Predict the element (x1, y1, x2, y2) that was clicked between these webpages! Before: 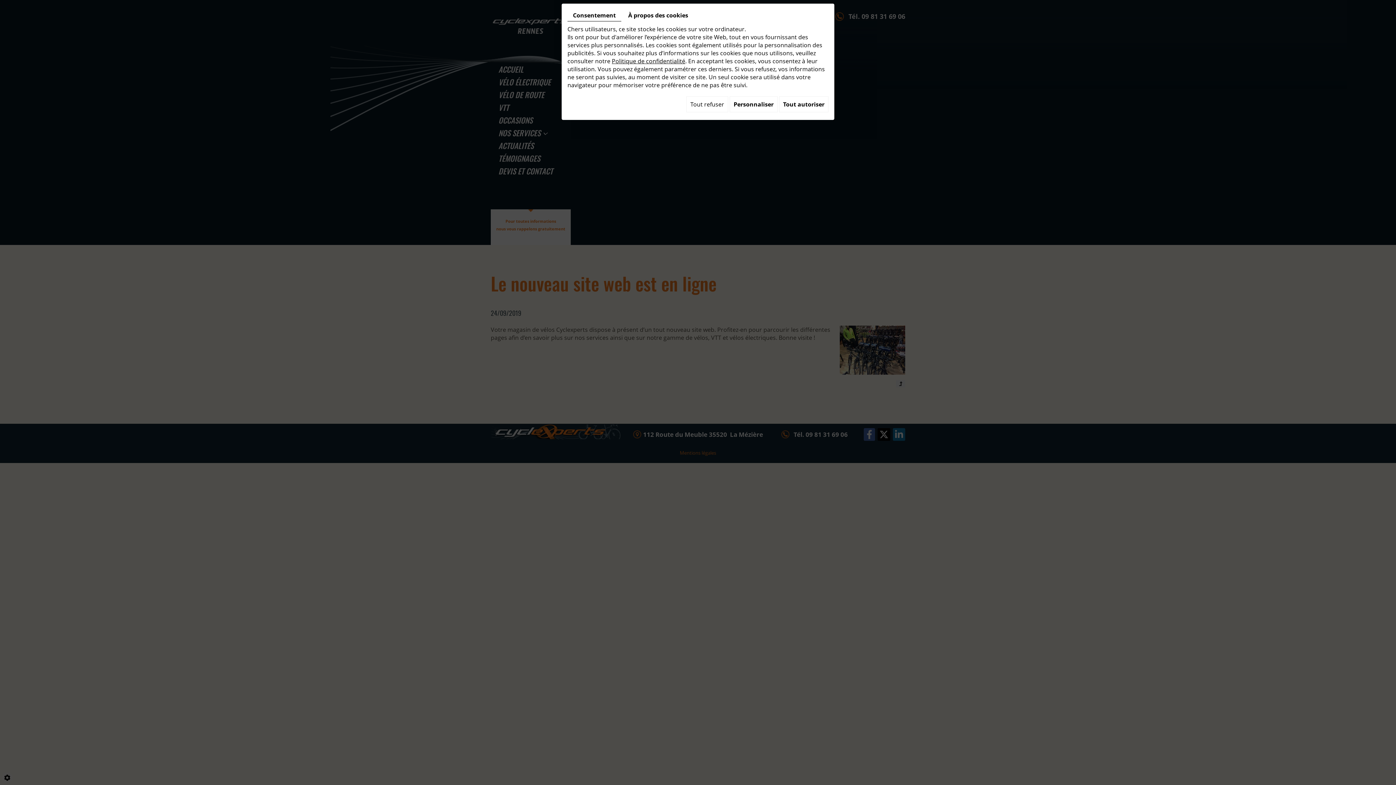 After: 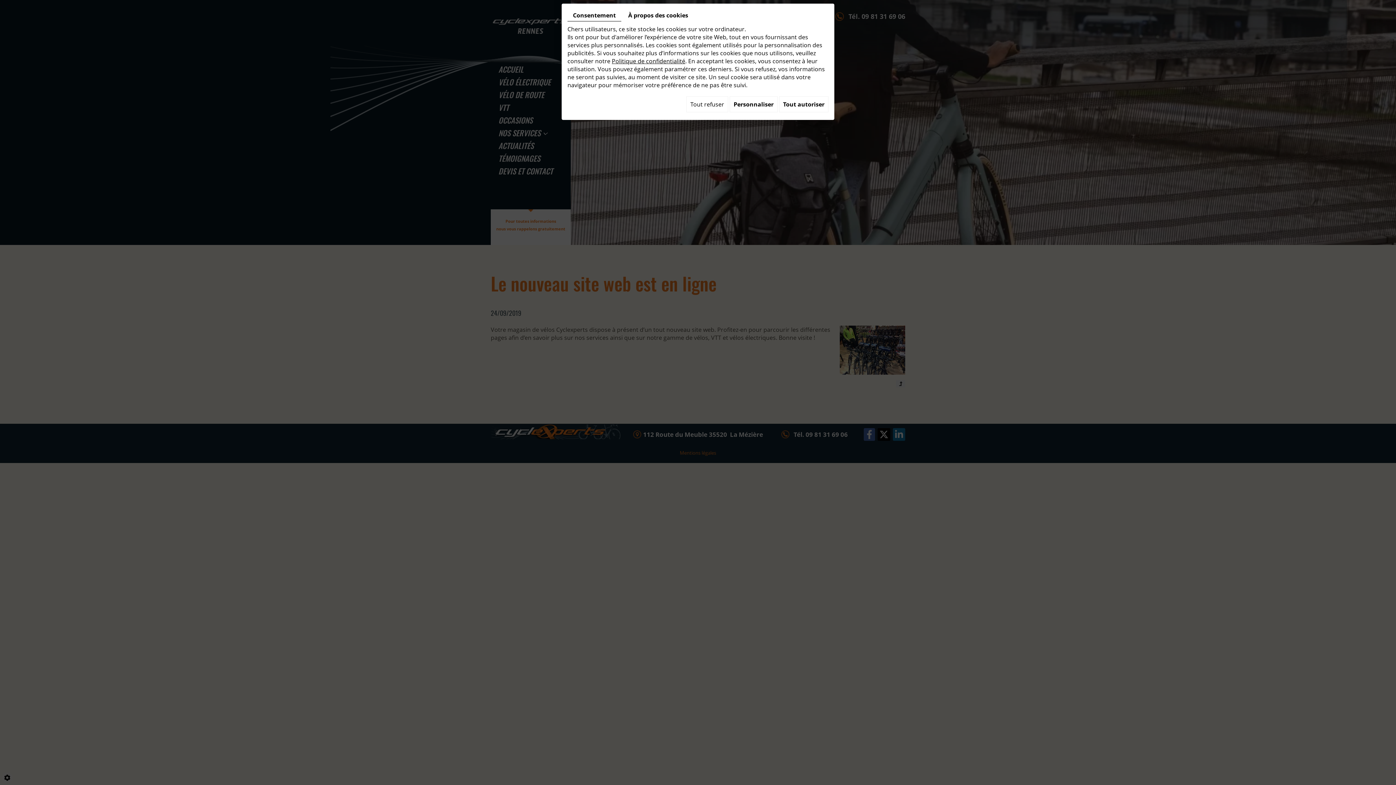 Action: bbox: (612, 57, 685, 65) label: Politique de confidentialité